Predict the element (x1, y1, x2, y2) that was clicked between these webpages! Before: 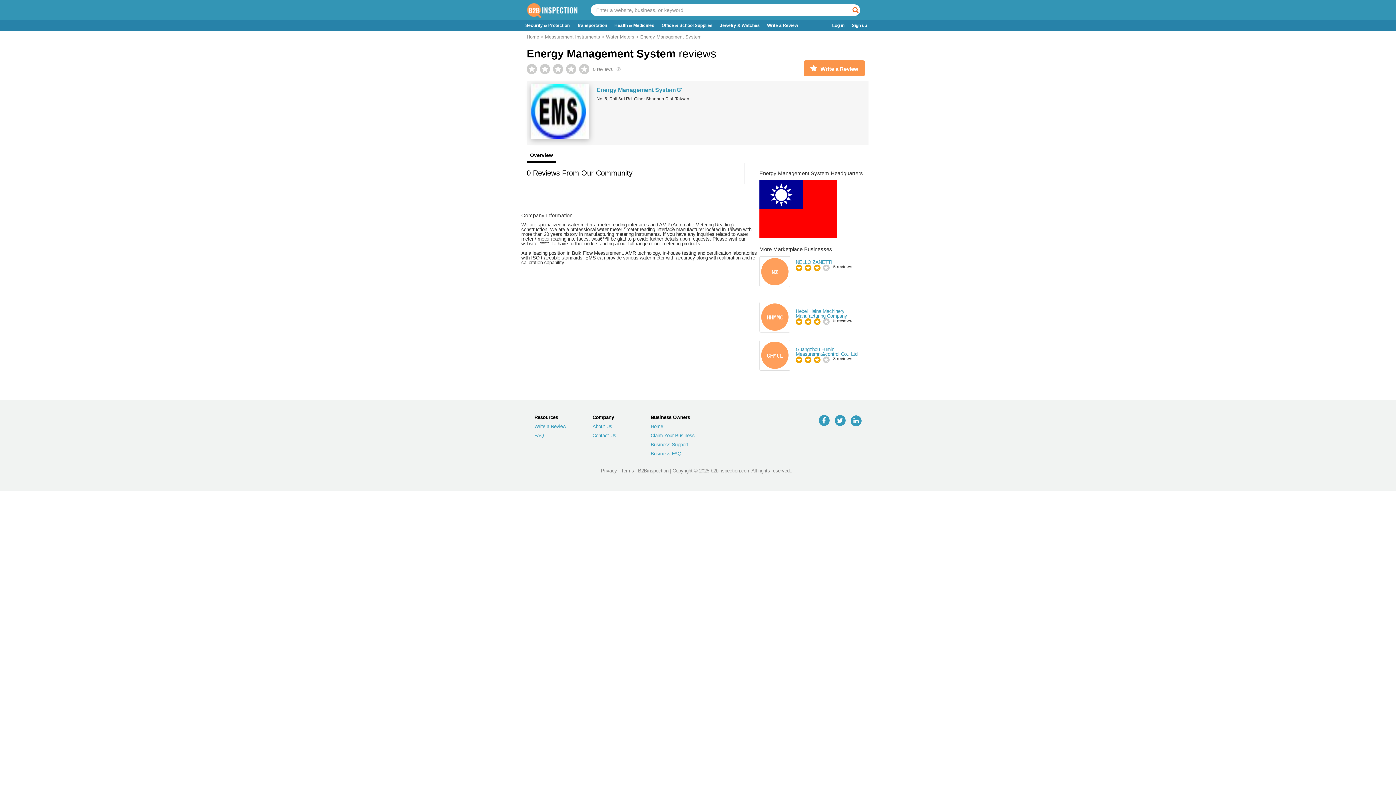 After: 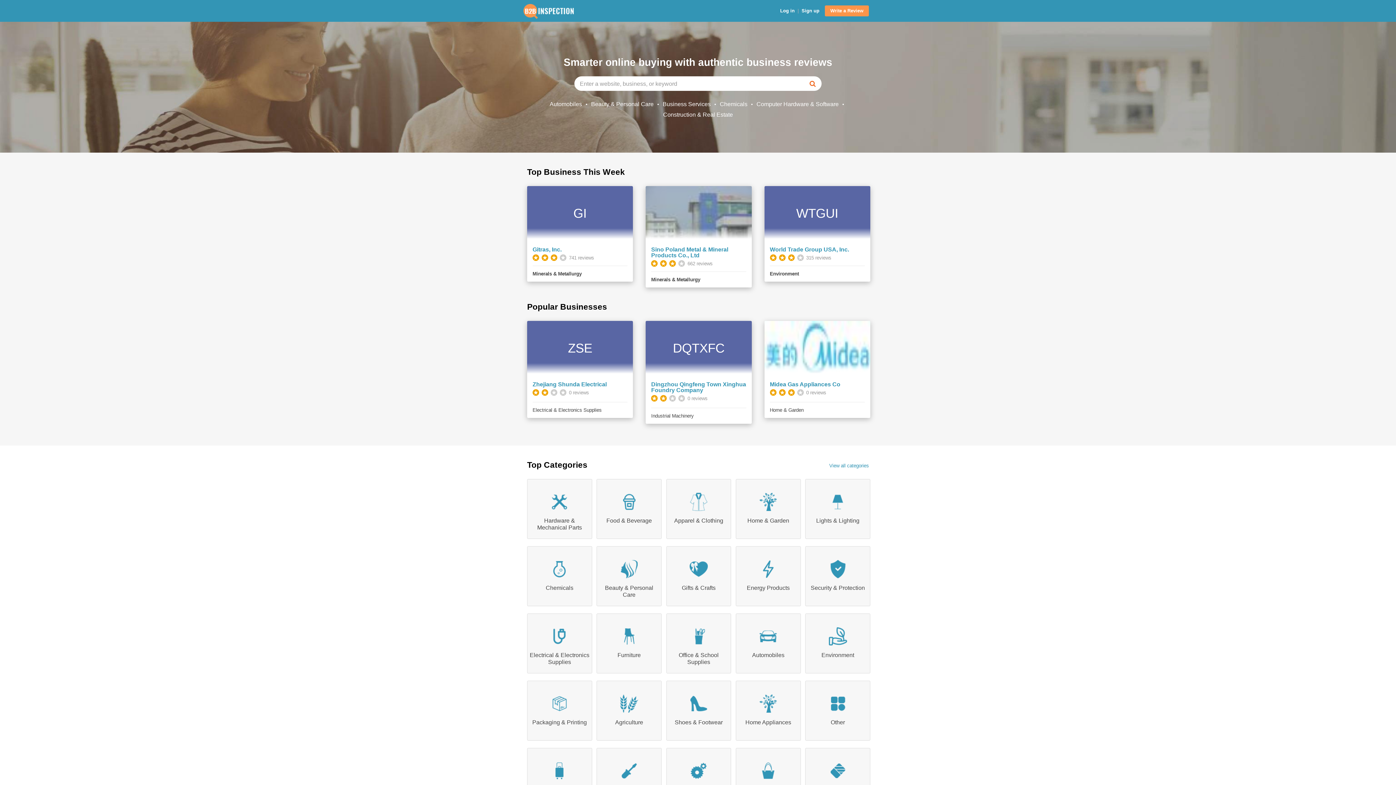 Action: bbox: (527, 3, 578, 19)